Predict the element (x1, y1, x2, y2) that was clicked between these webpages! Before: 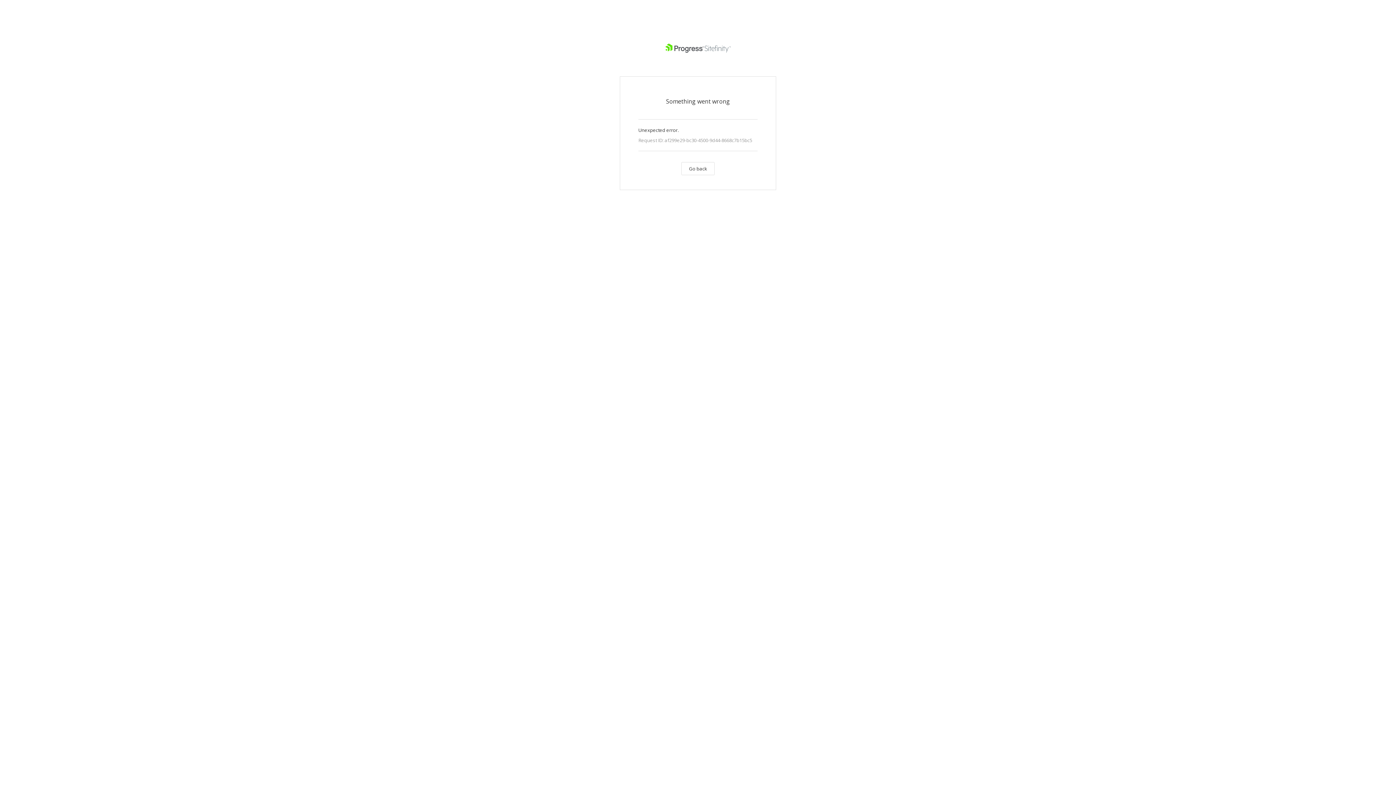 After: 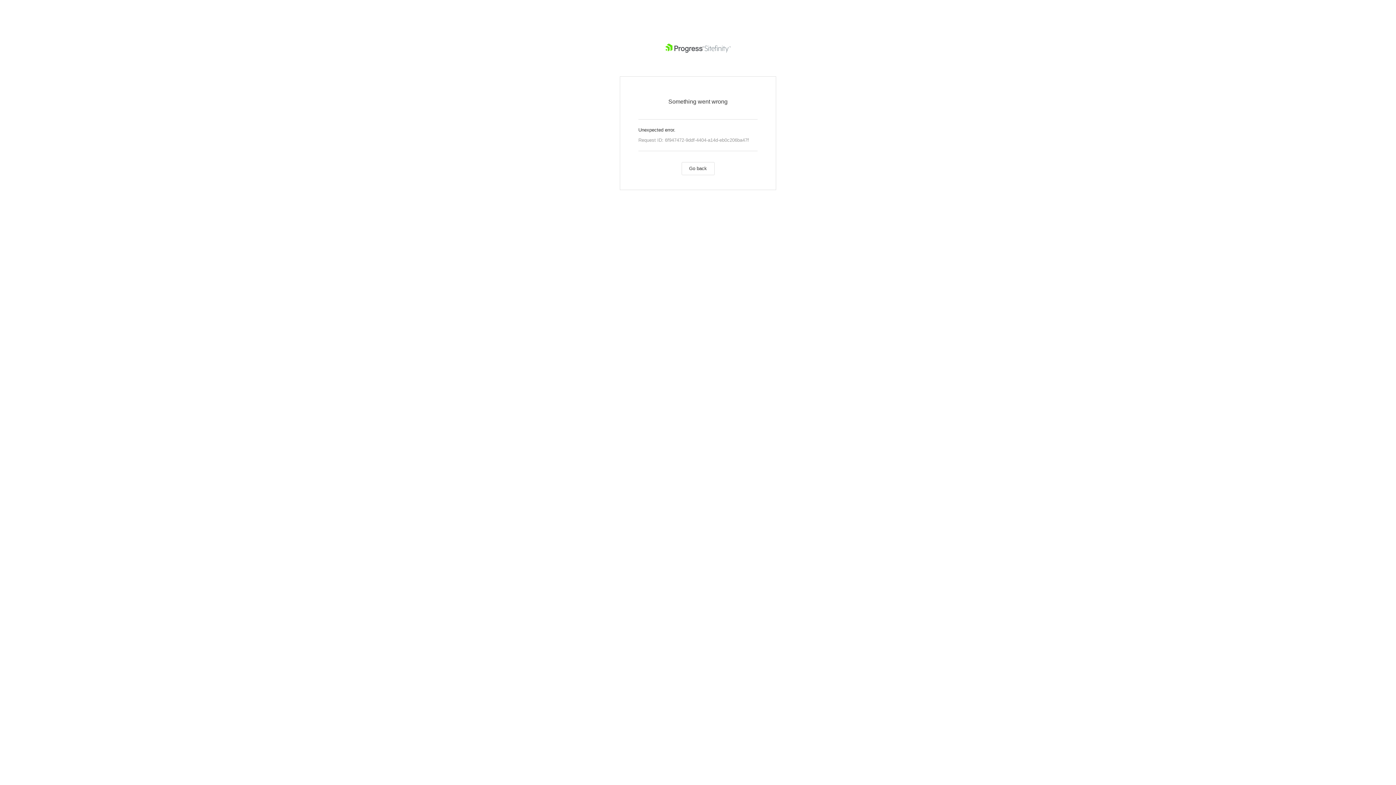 Action: bbox: (681, 162, 714, 175) label: Go back